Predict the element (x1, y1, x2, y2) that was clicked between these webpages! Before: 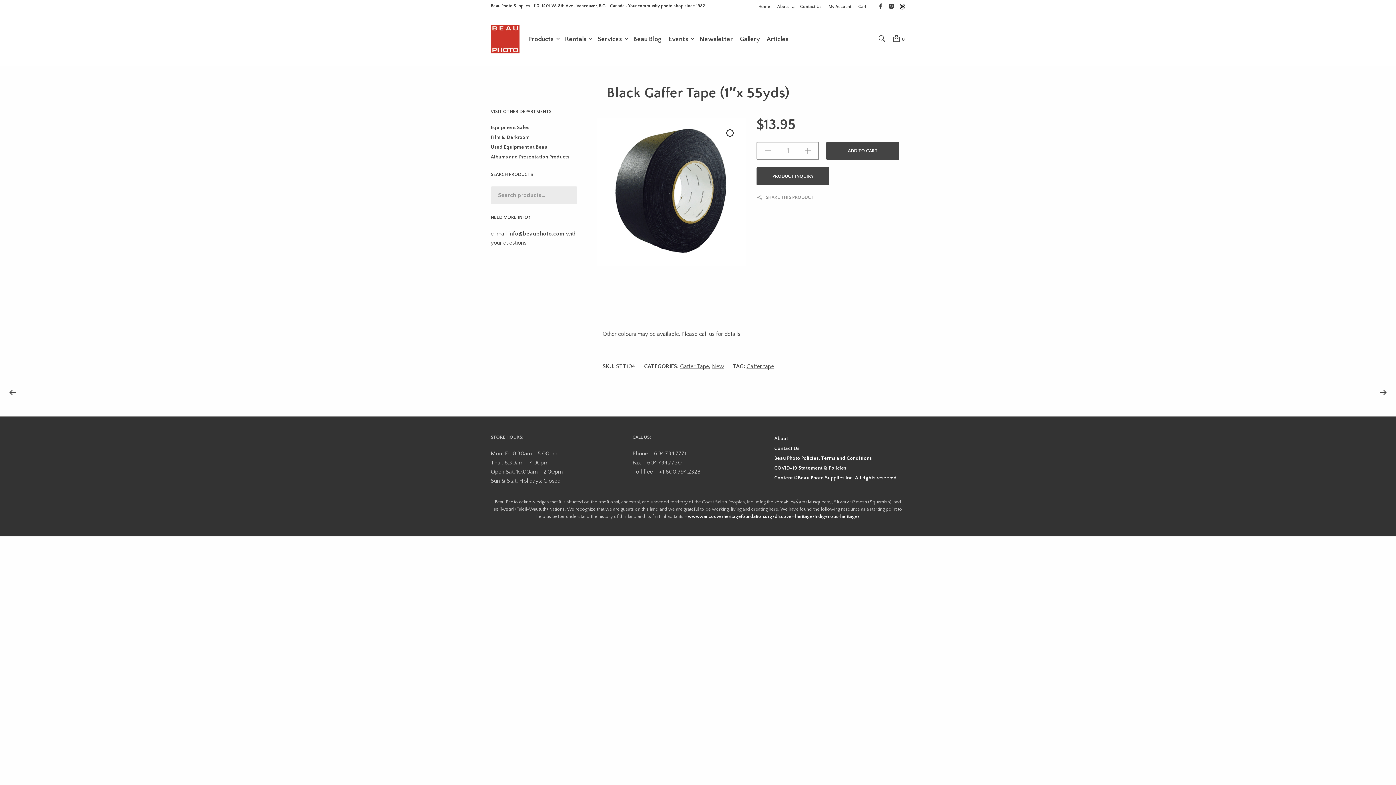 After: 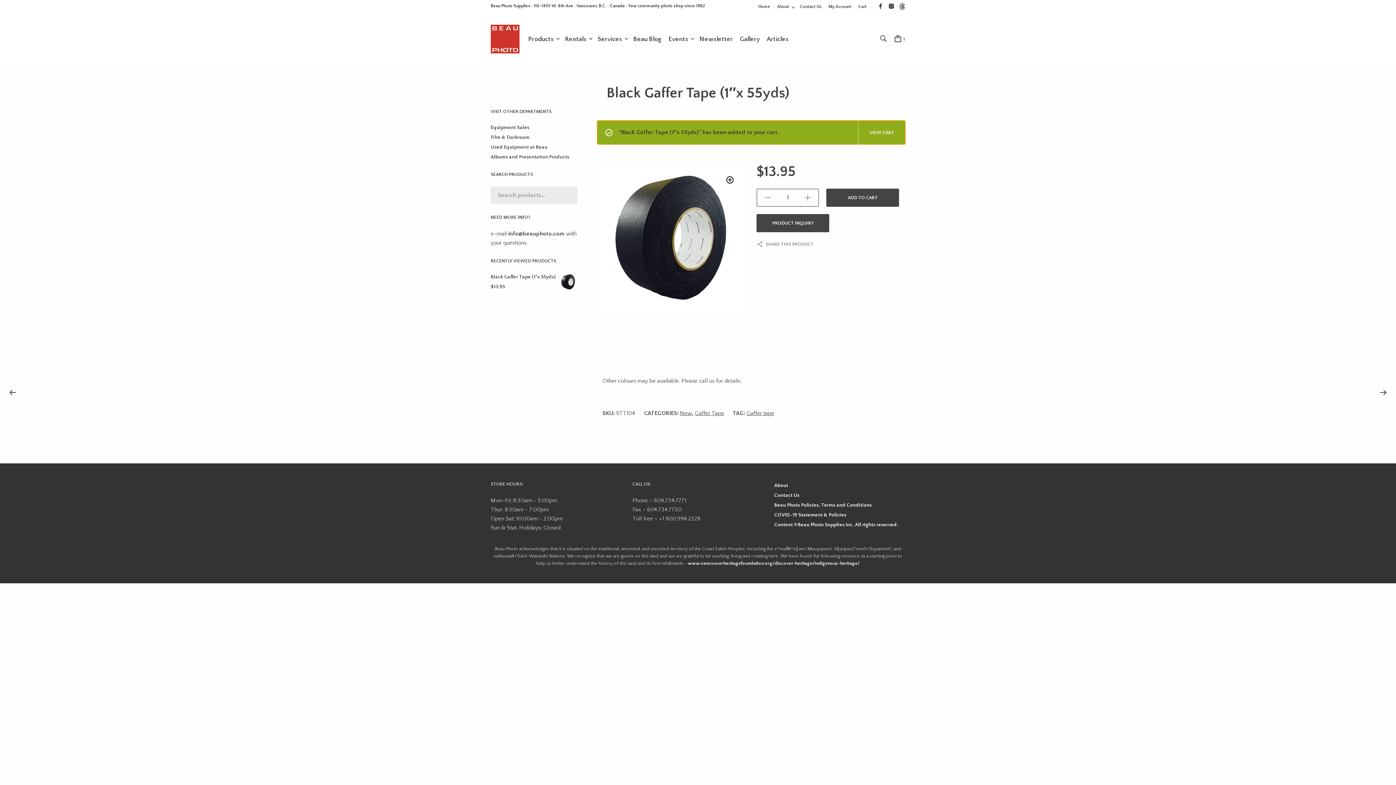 Action: bbox: (826, 141, 899, 159) label: ADD TO CART